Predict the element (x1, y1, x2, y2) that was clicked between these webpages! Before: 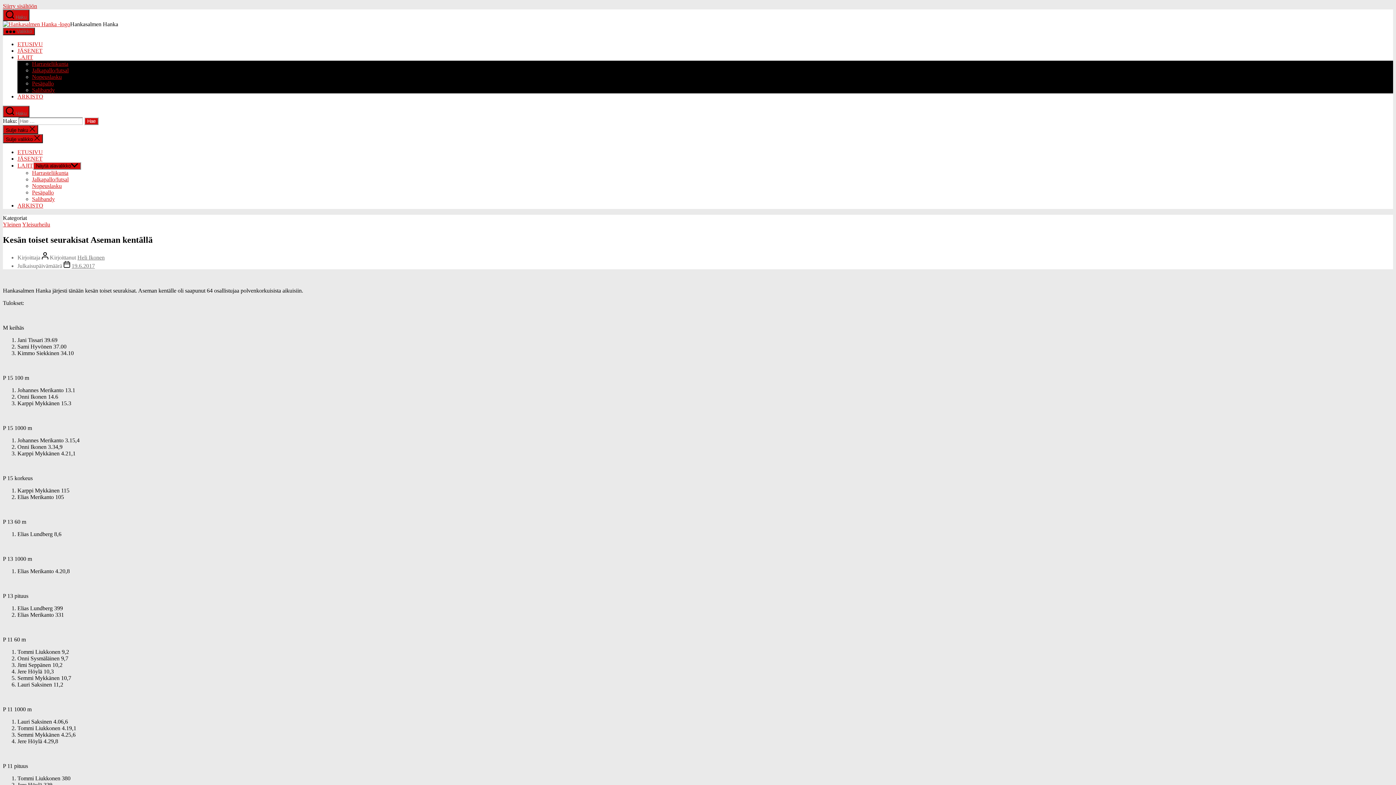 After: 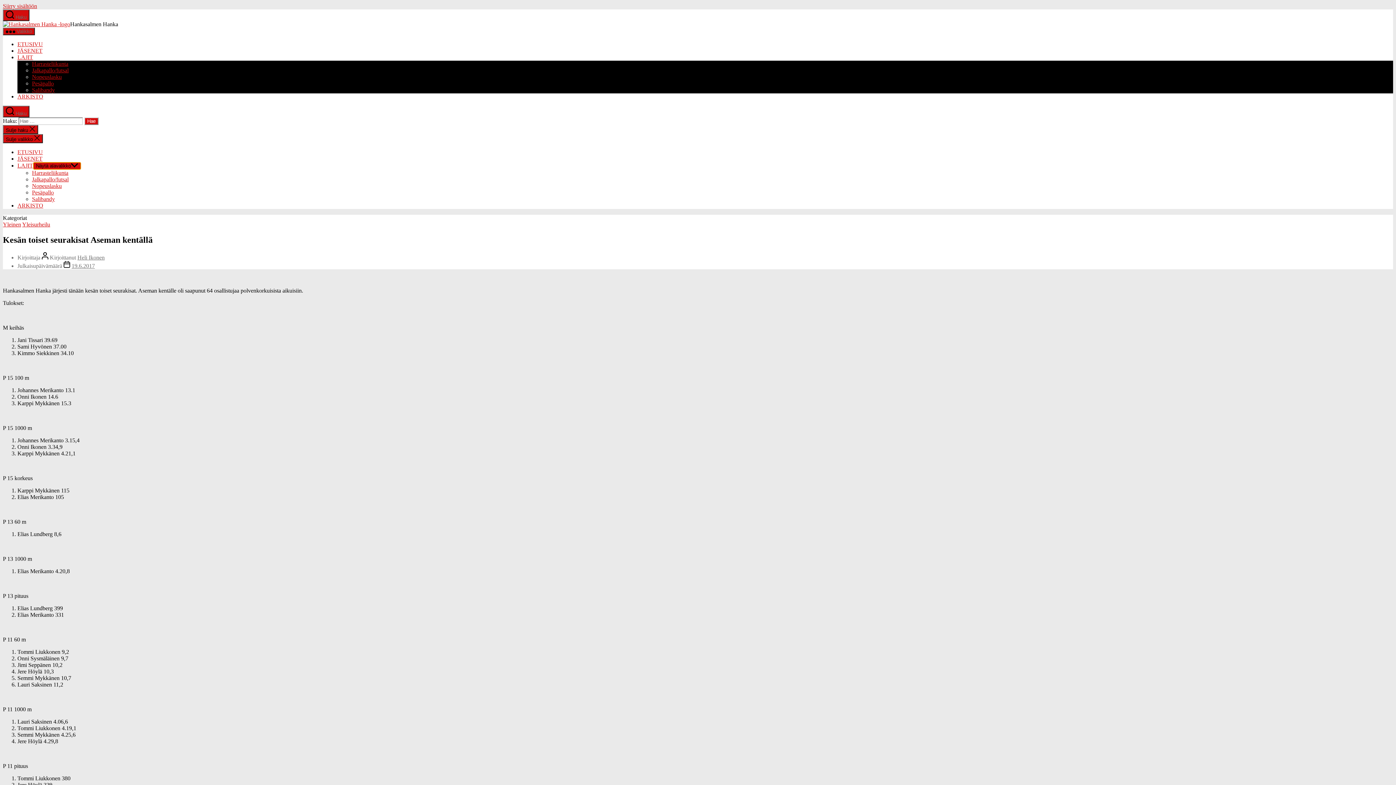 Action: bbox: (33, 162, 81, 169) label: Näytä alavalikko